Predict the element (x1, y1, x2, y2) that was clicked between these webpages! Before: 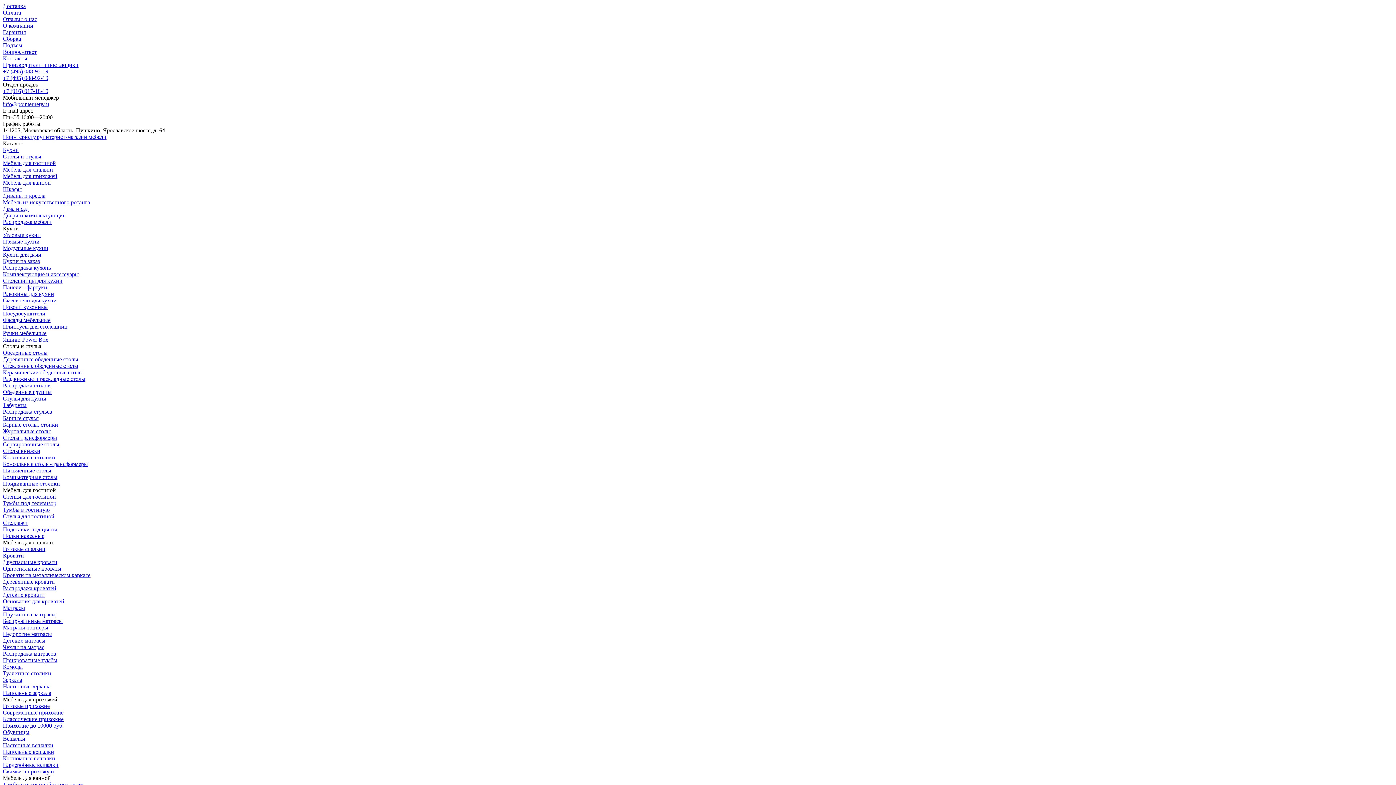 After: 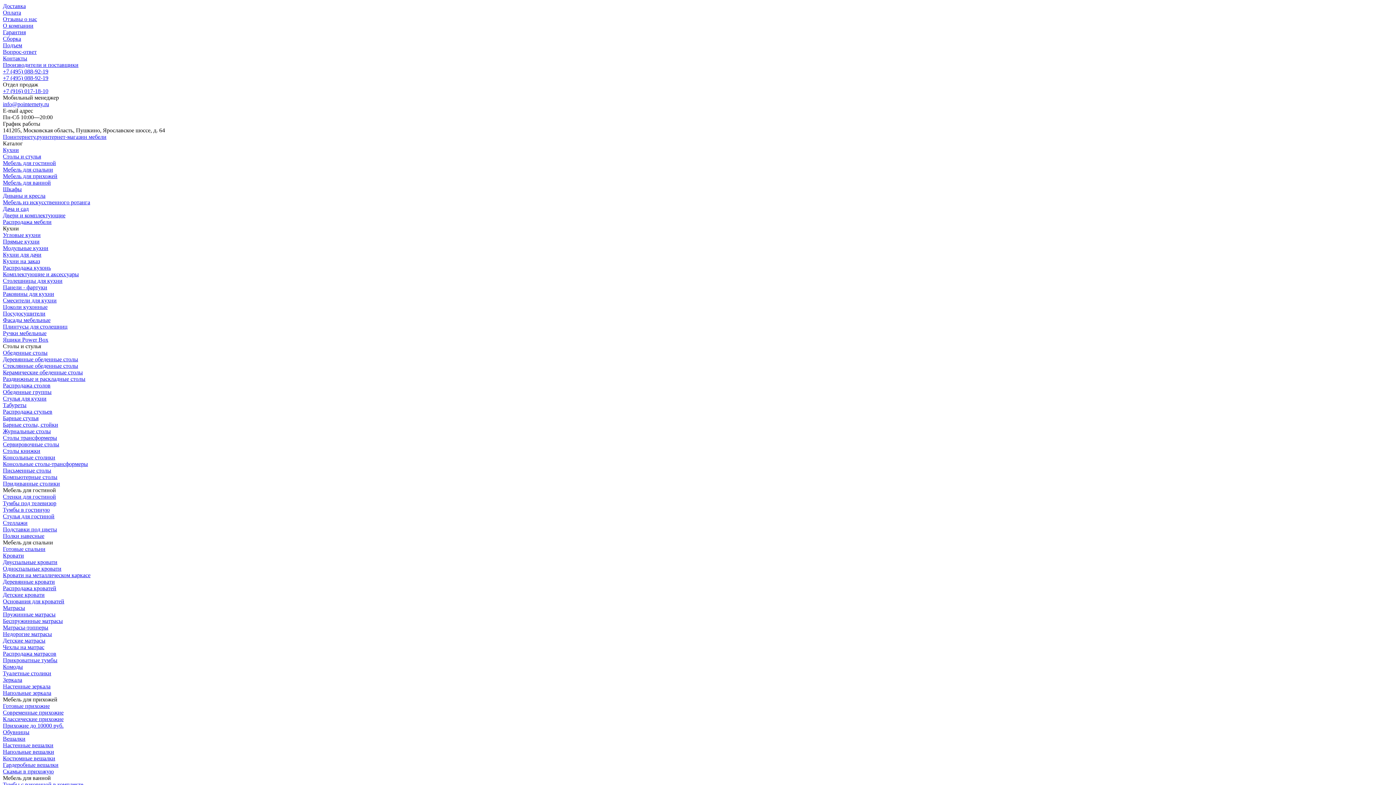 Action: label: info@pointernety.ru bbox: (2, 101, 49, 107)